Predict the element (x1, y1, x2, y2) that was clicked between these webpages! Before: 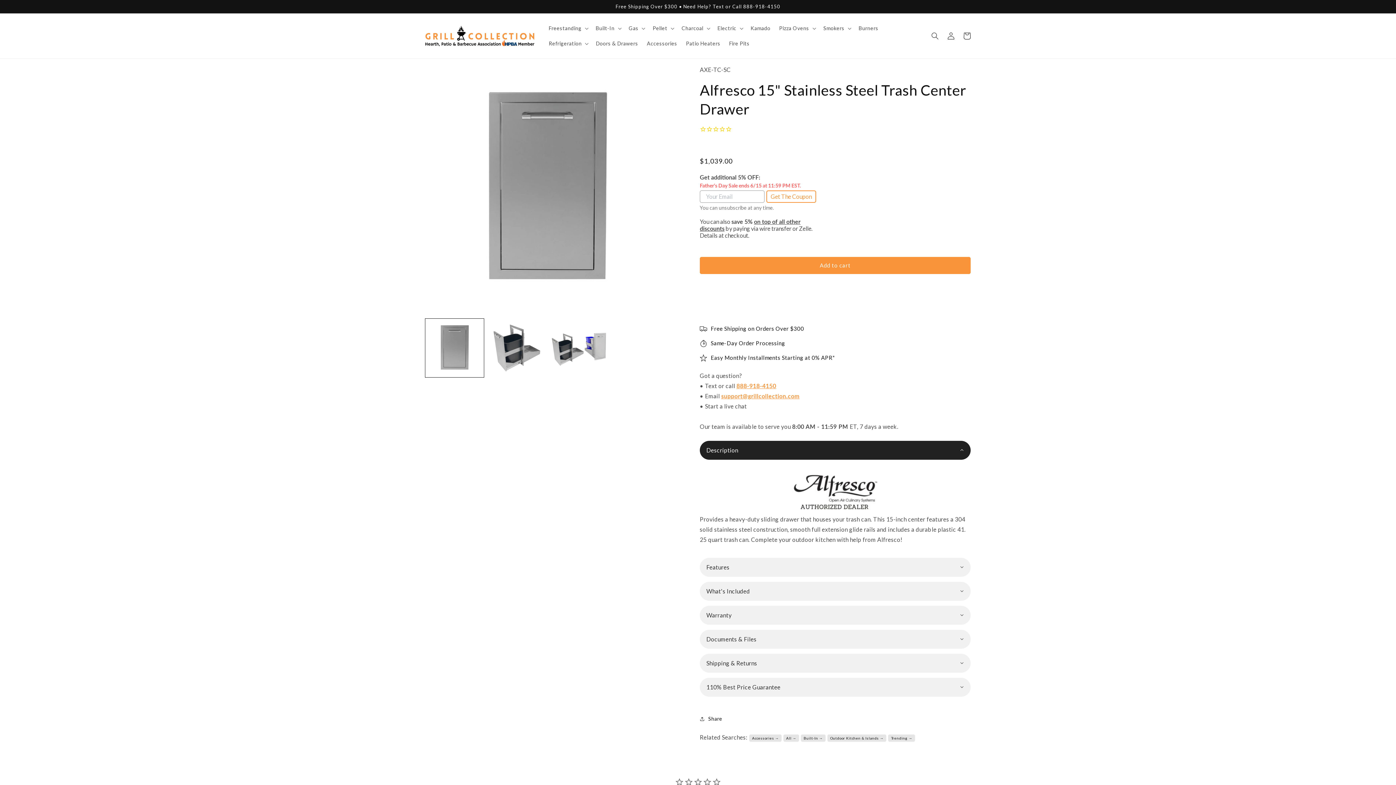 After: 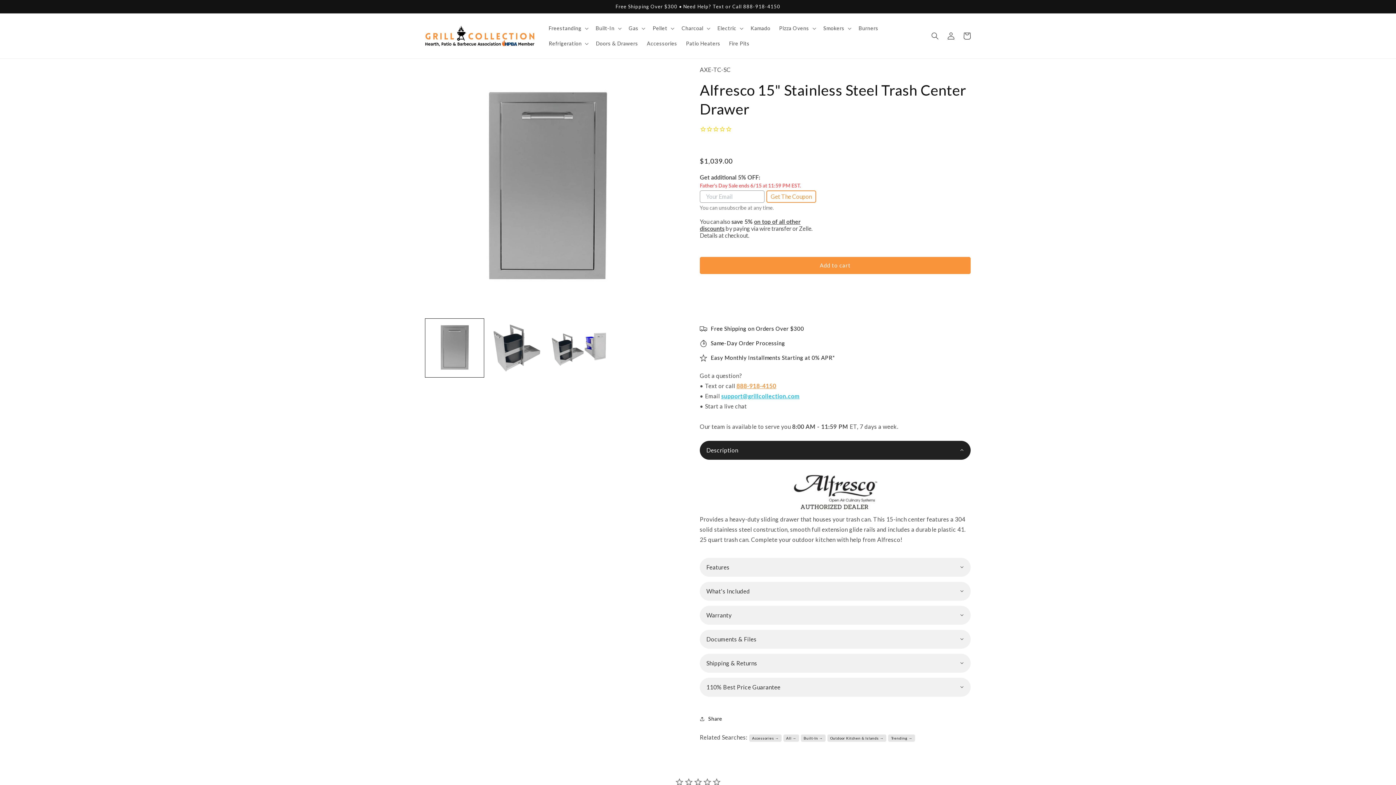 Action: label: support@grillcollection.com bbox: (721, 392, 799, 399)